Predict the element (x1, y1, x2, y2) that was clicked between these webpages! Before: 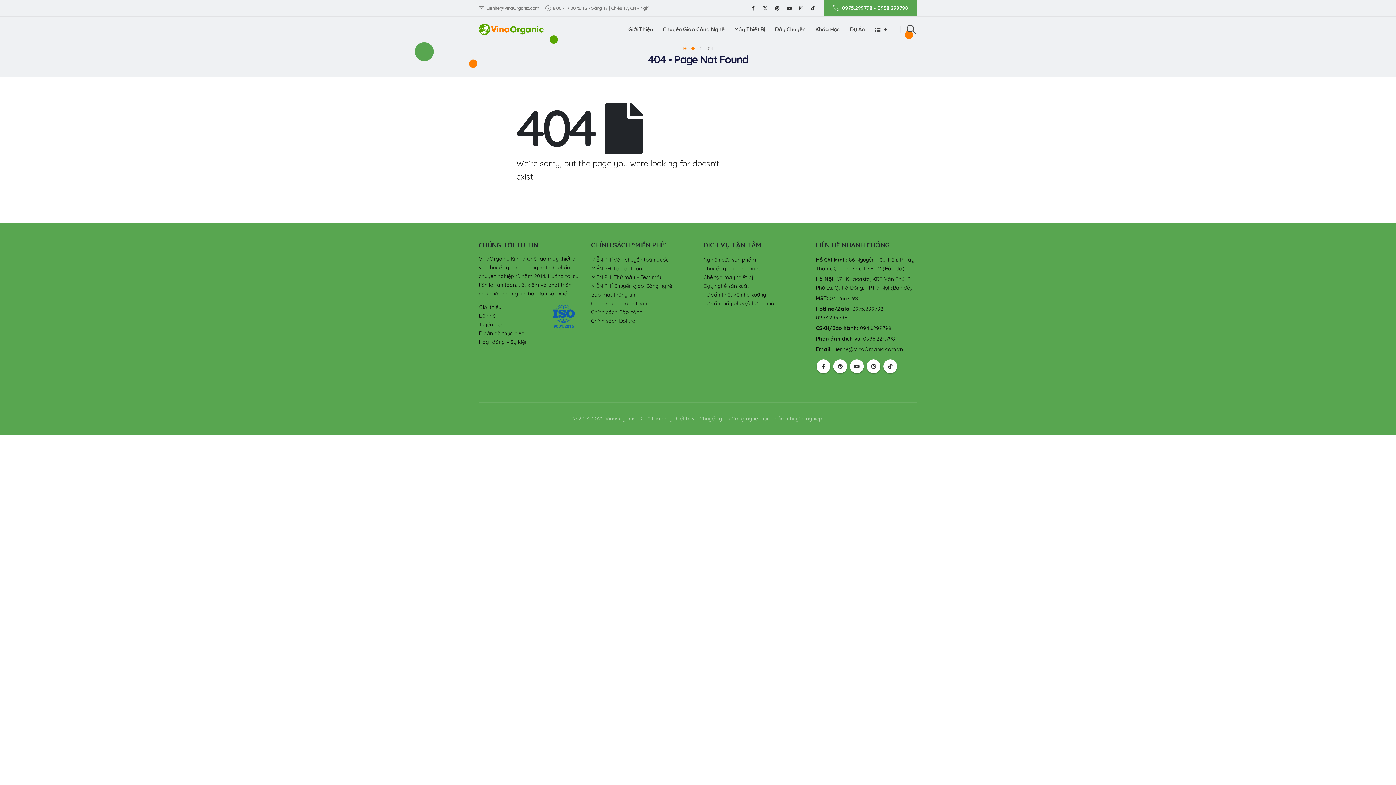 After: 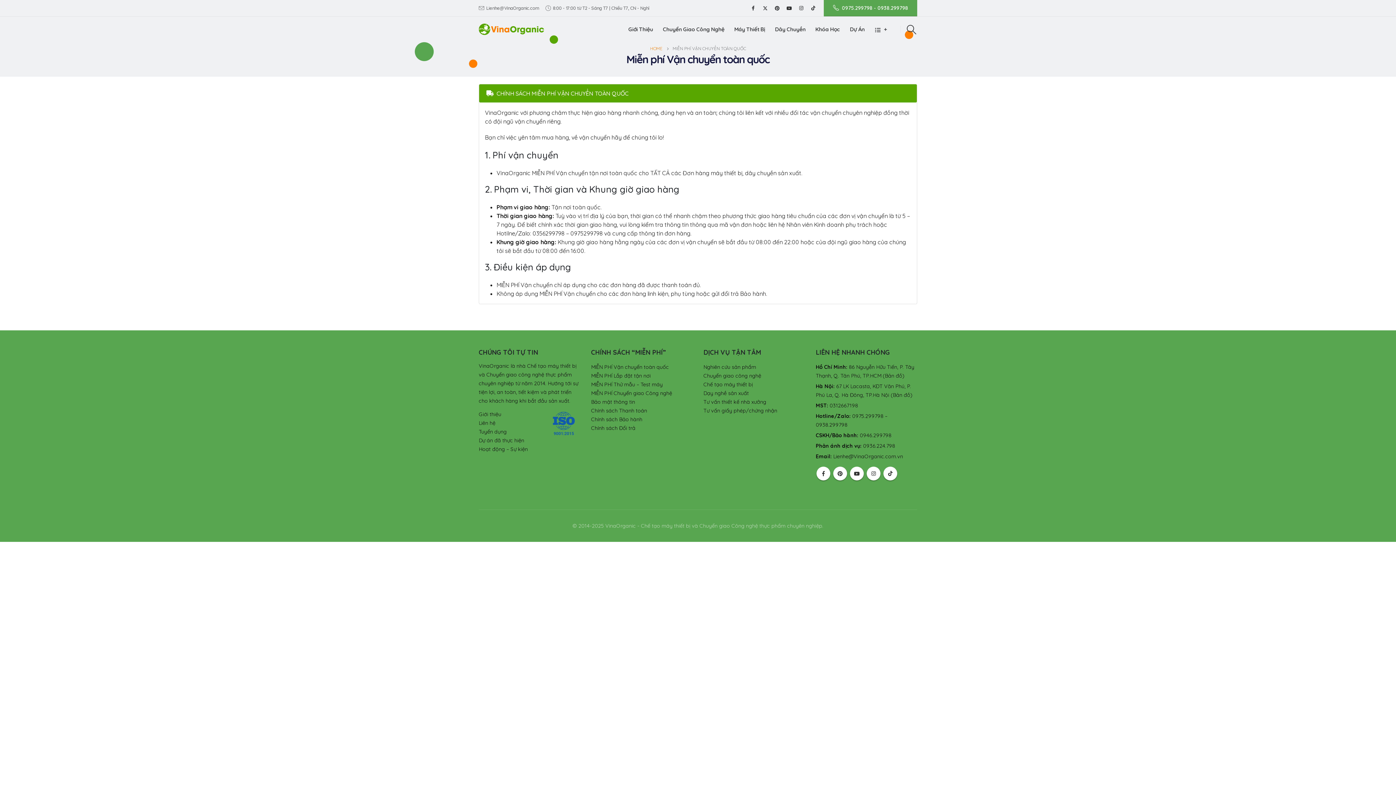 Action: label: MIỄN PHÍ Vận chuyển toàn quốc bbox: (591, 256, 669, 263)